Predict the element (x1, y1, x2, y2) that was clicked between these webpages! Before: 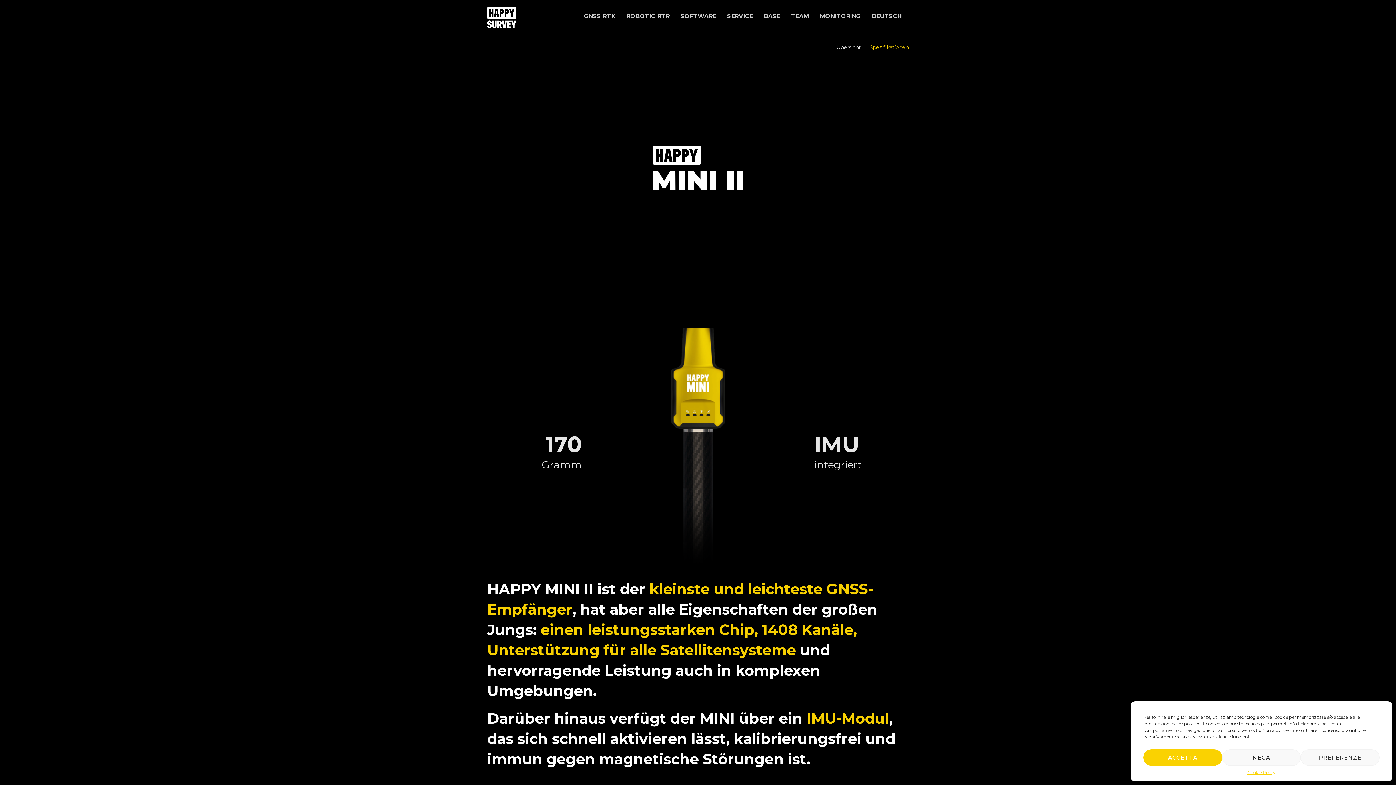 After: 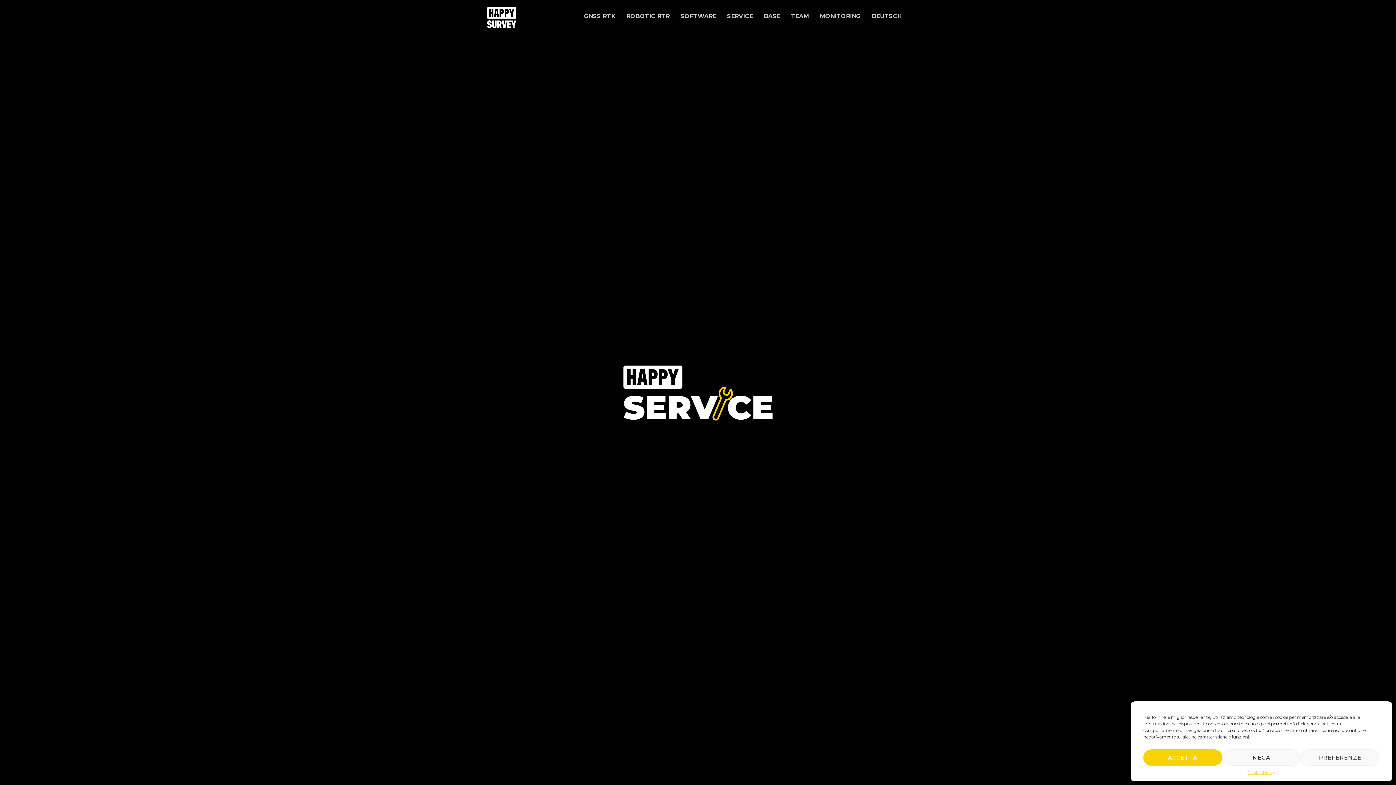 Action: label: SERVICE bbox: (721, 12, 758, 19)